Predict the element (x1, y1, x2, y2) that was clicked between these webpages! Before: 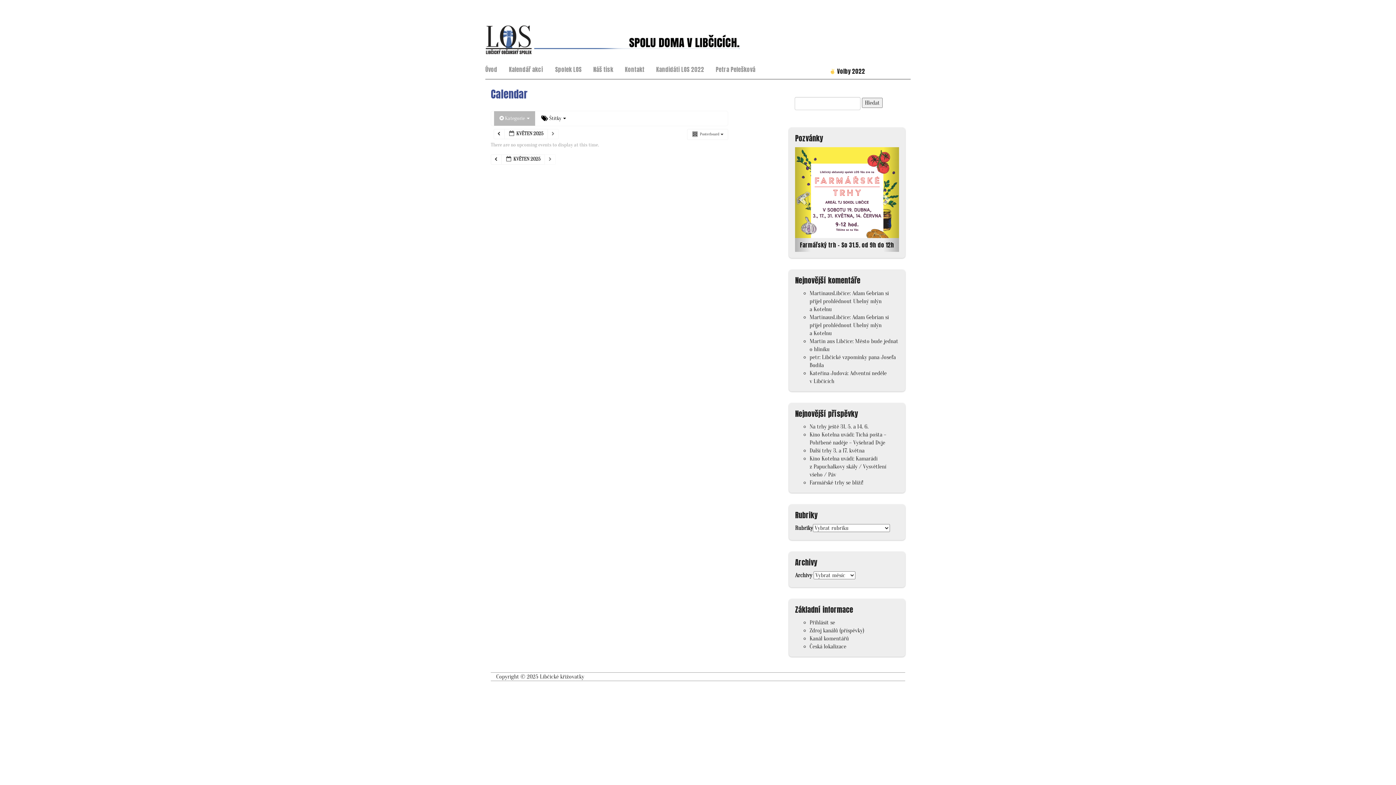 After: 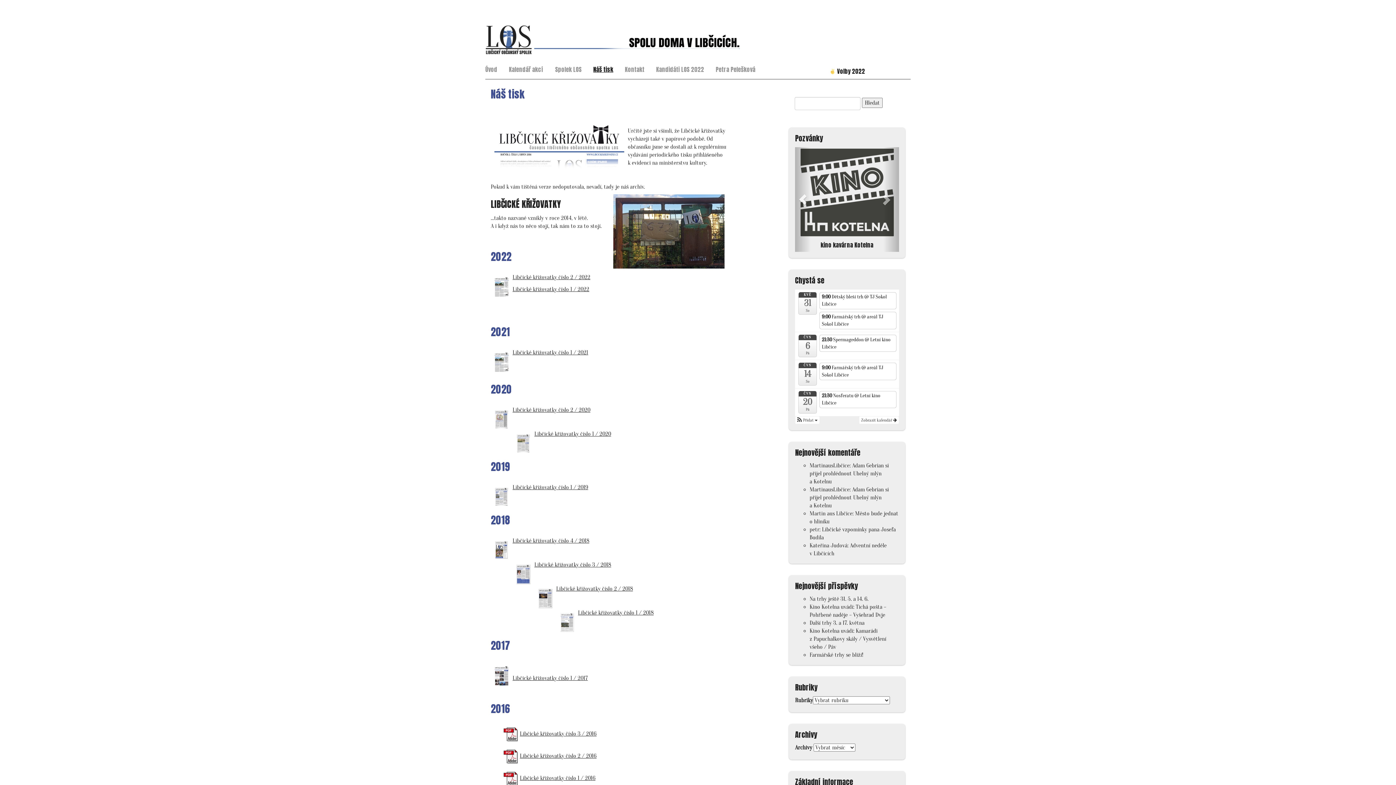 Action: bbox: (588, 61, 618, 76) label: Náš tisk